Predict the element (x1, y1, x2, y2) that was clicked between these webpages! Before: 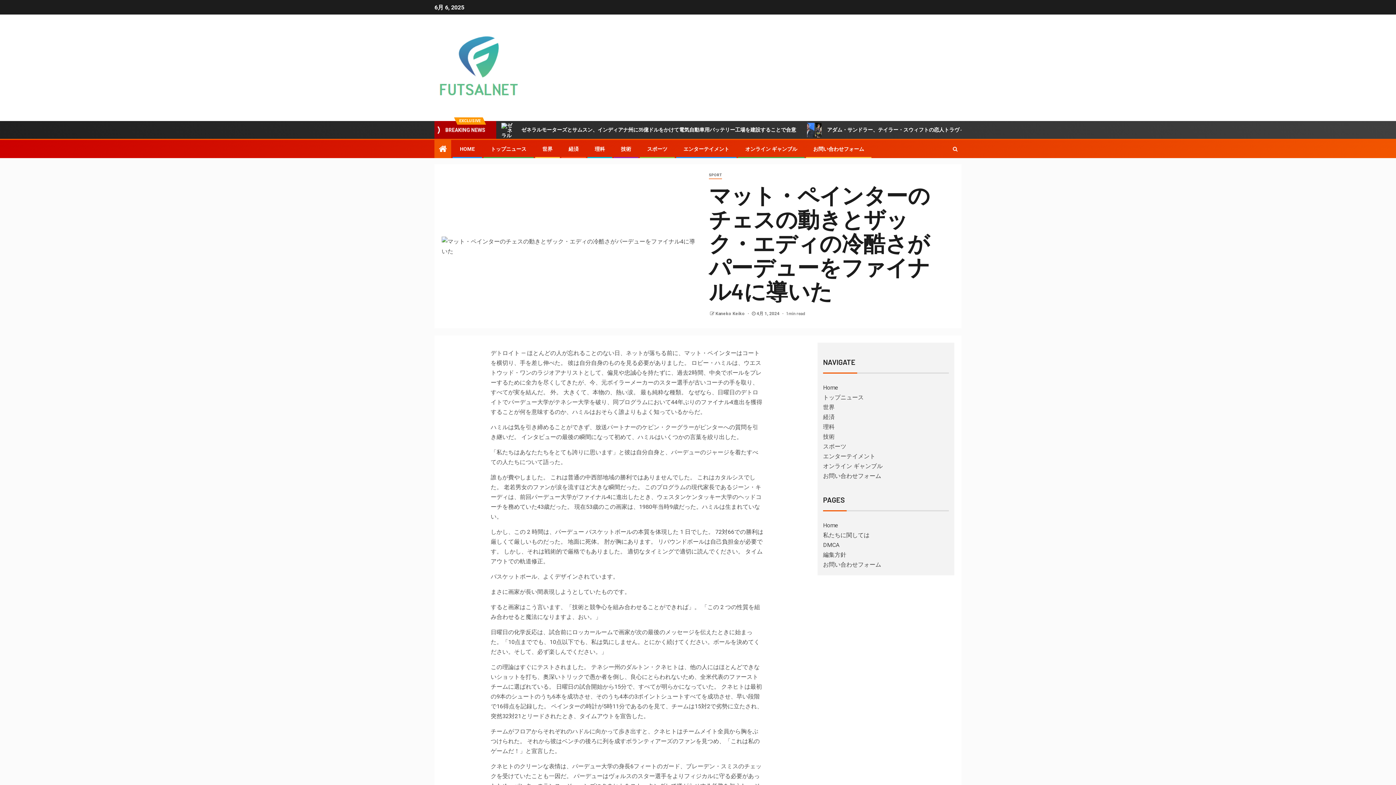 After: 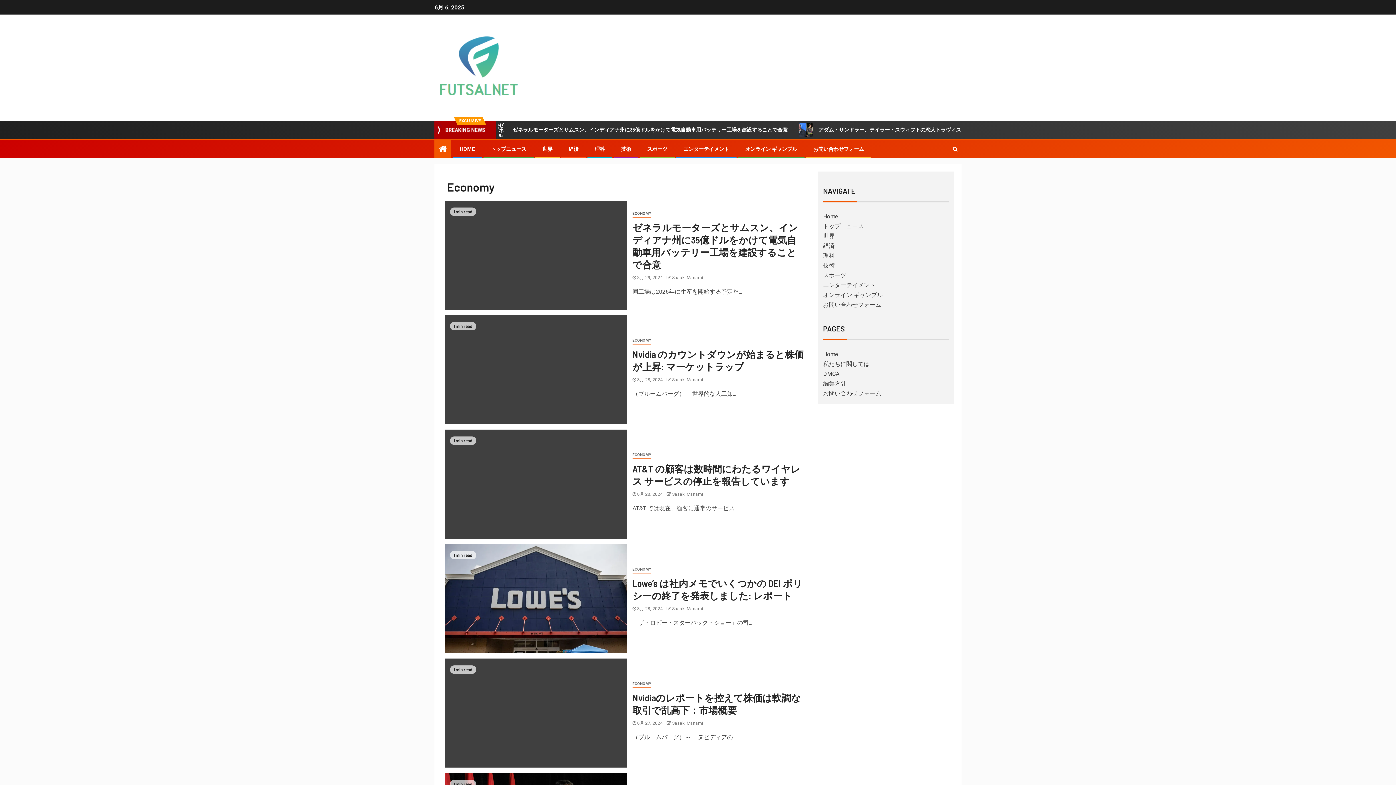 Action: bbox: (823, 413, 834, 420) label: 経済